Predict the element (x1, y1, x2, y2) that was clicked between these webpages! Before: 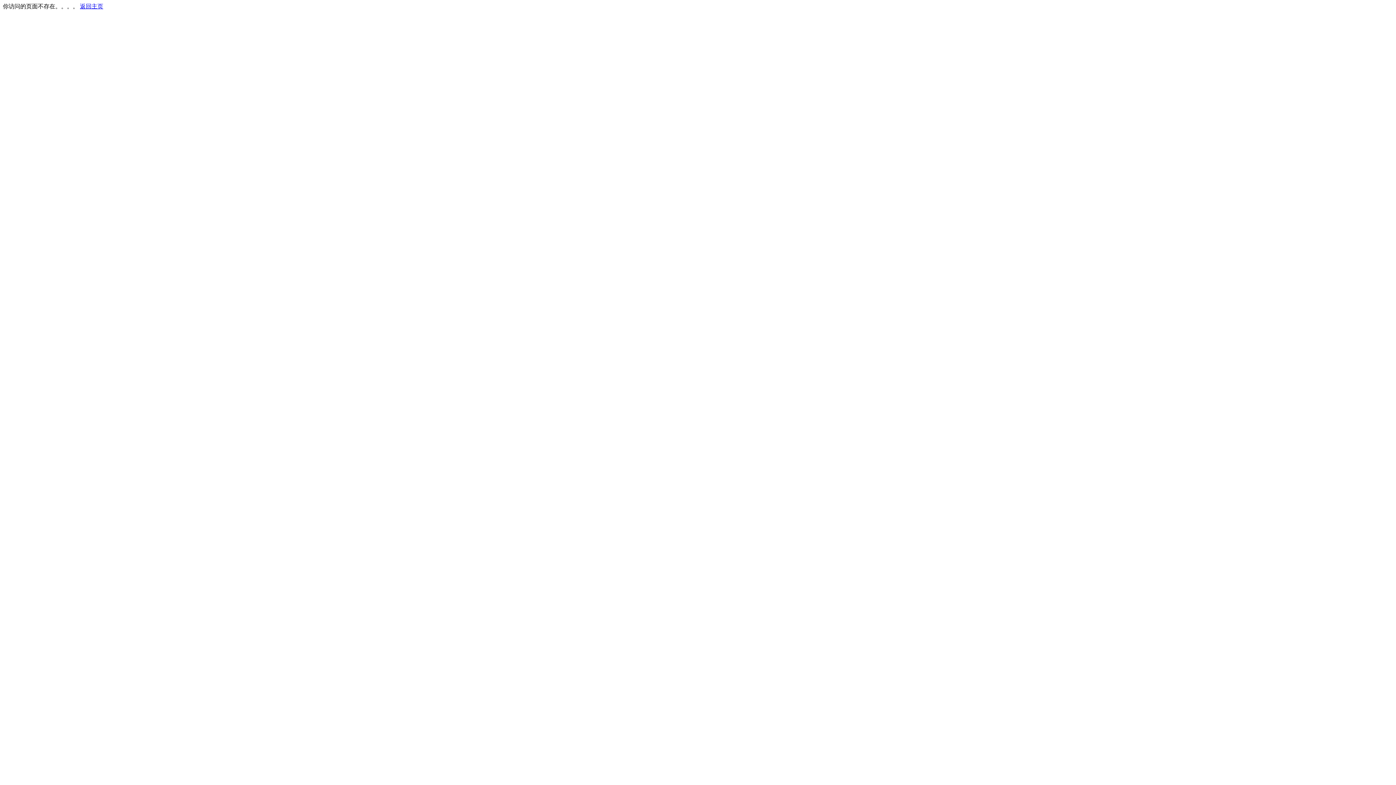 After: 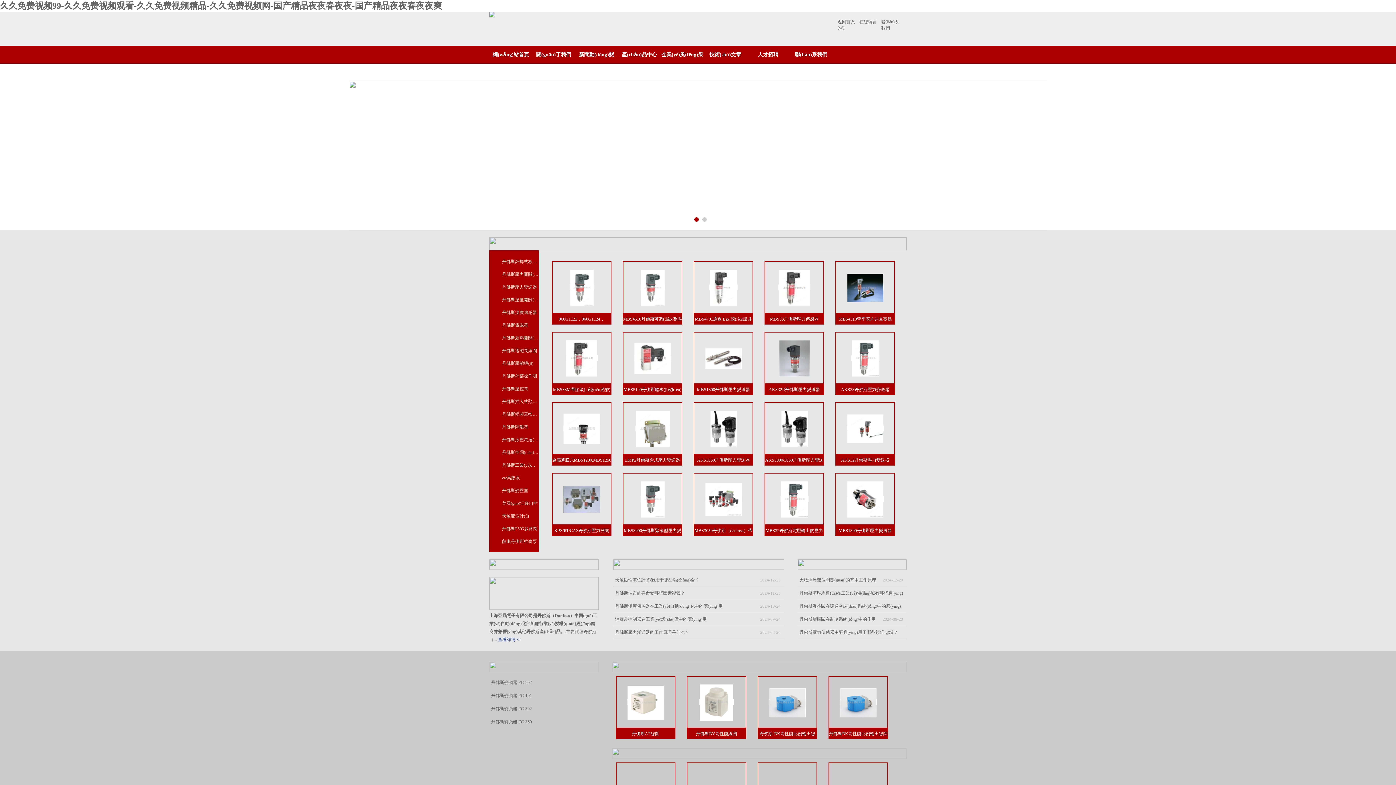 Action: label: 返回主页 bbox: (80, 3, 103, 9)